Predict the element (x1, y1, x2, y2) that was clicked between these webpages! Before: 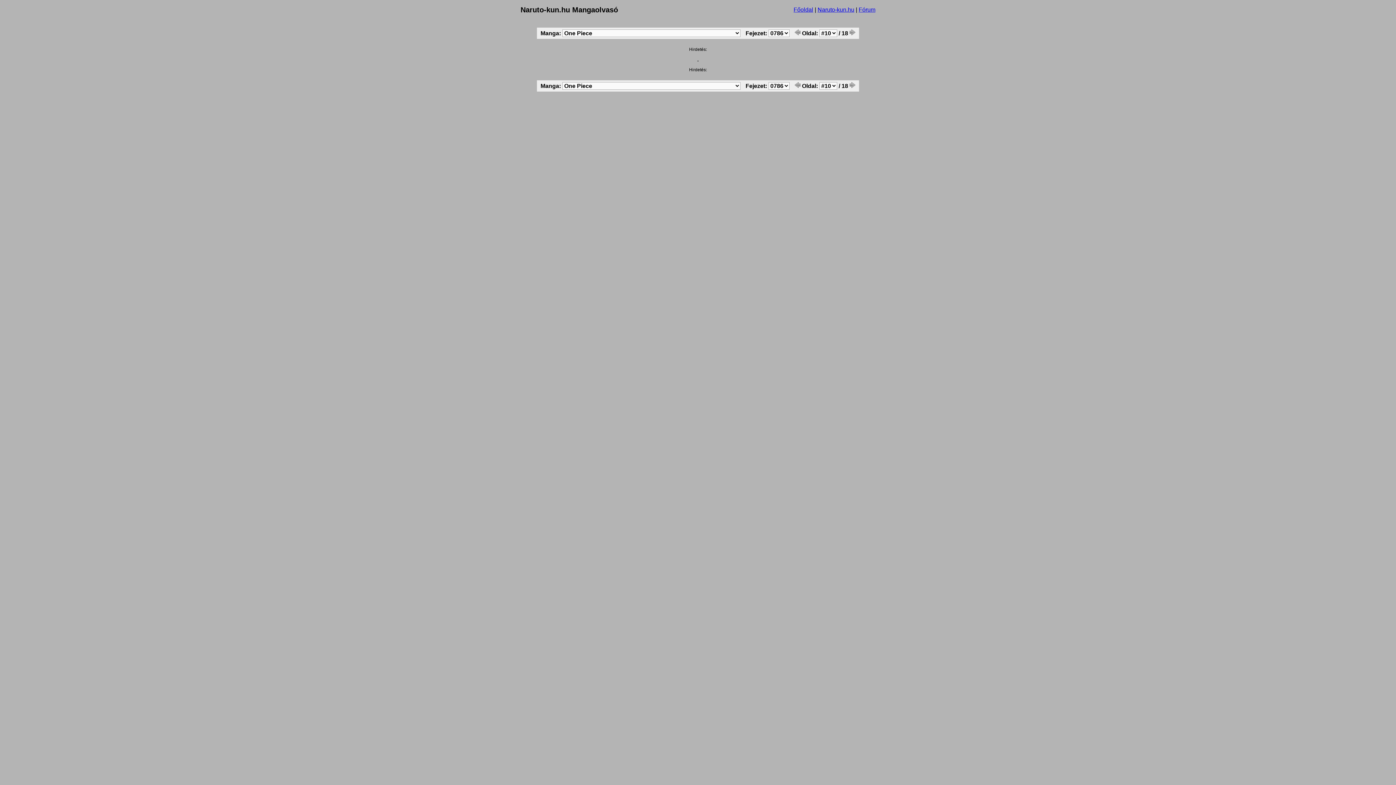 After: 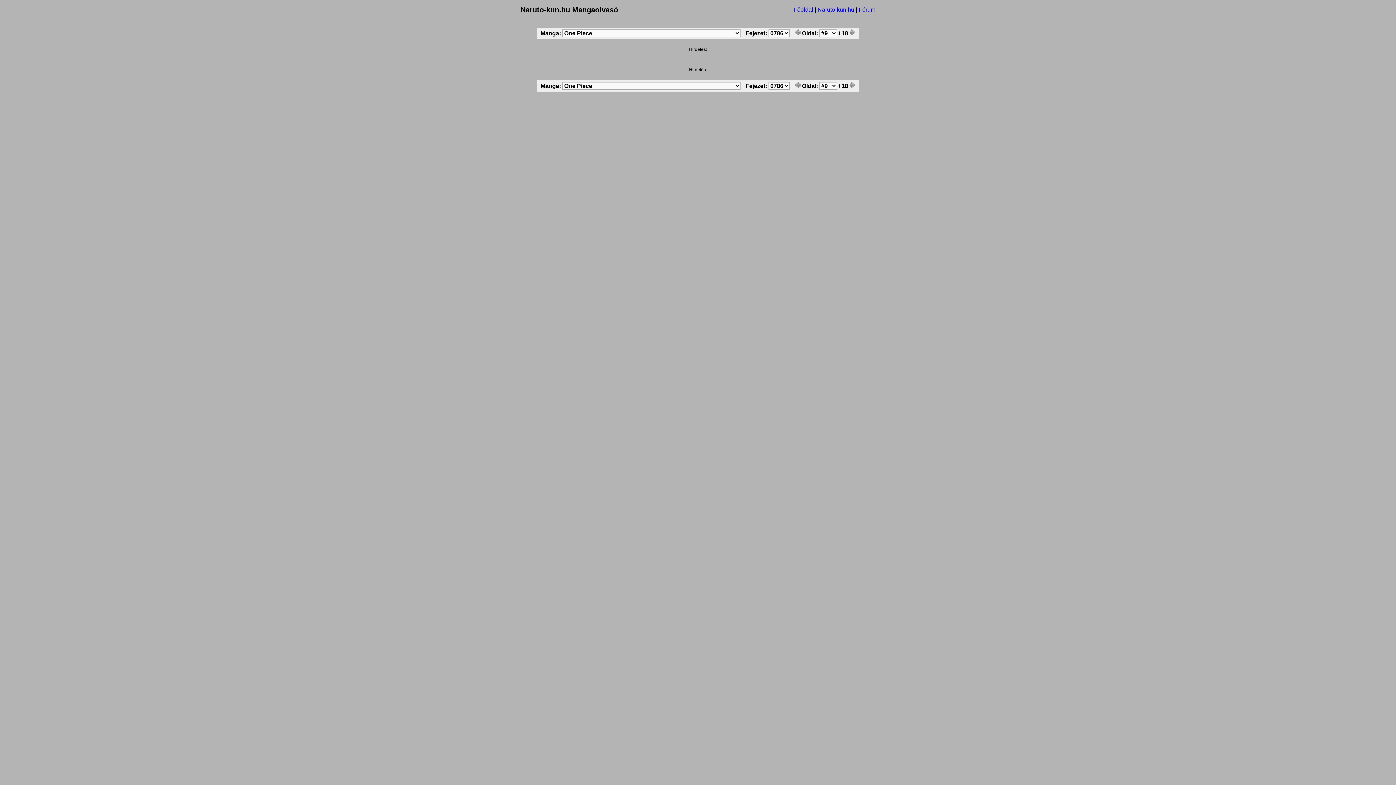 Action: bbox: (794, 82, 800, 89)